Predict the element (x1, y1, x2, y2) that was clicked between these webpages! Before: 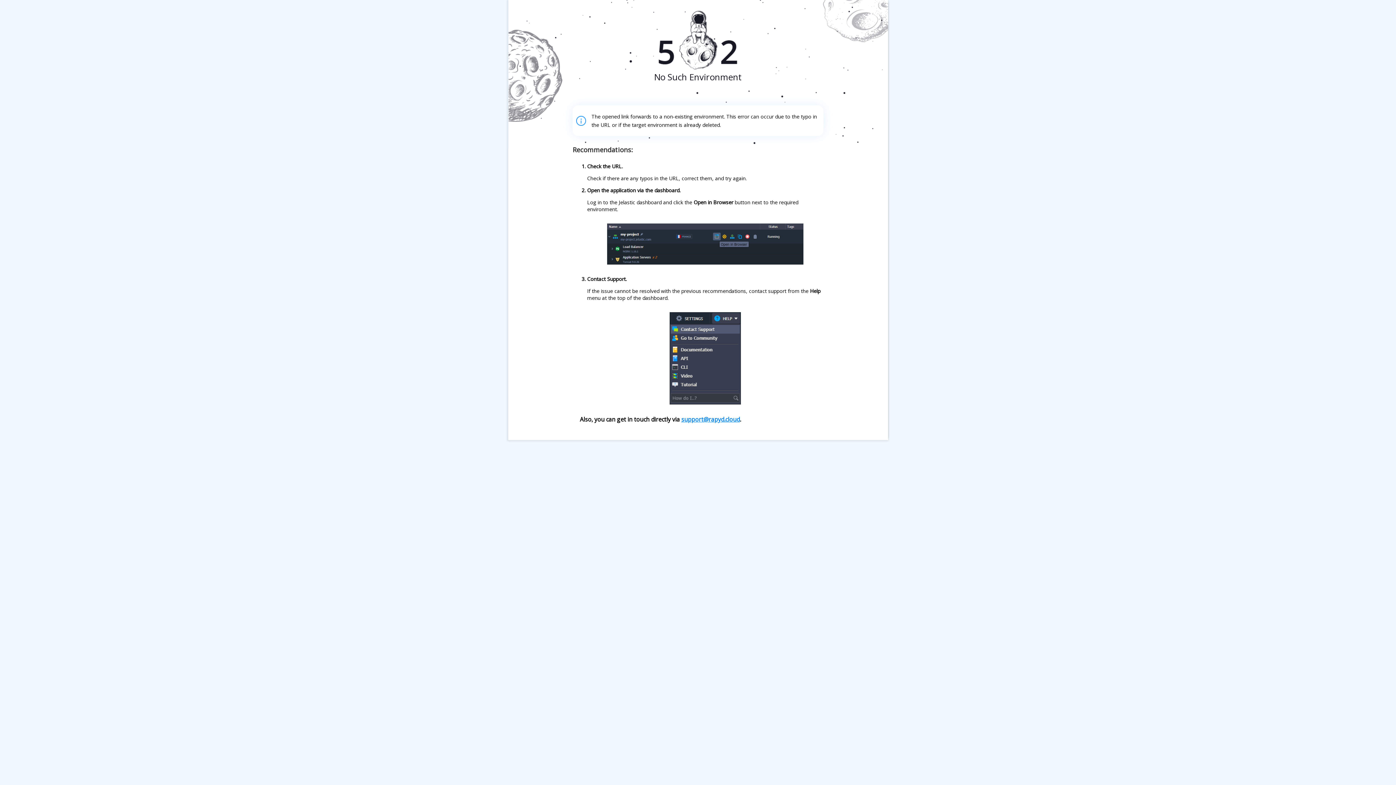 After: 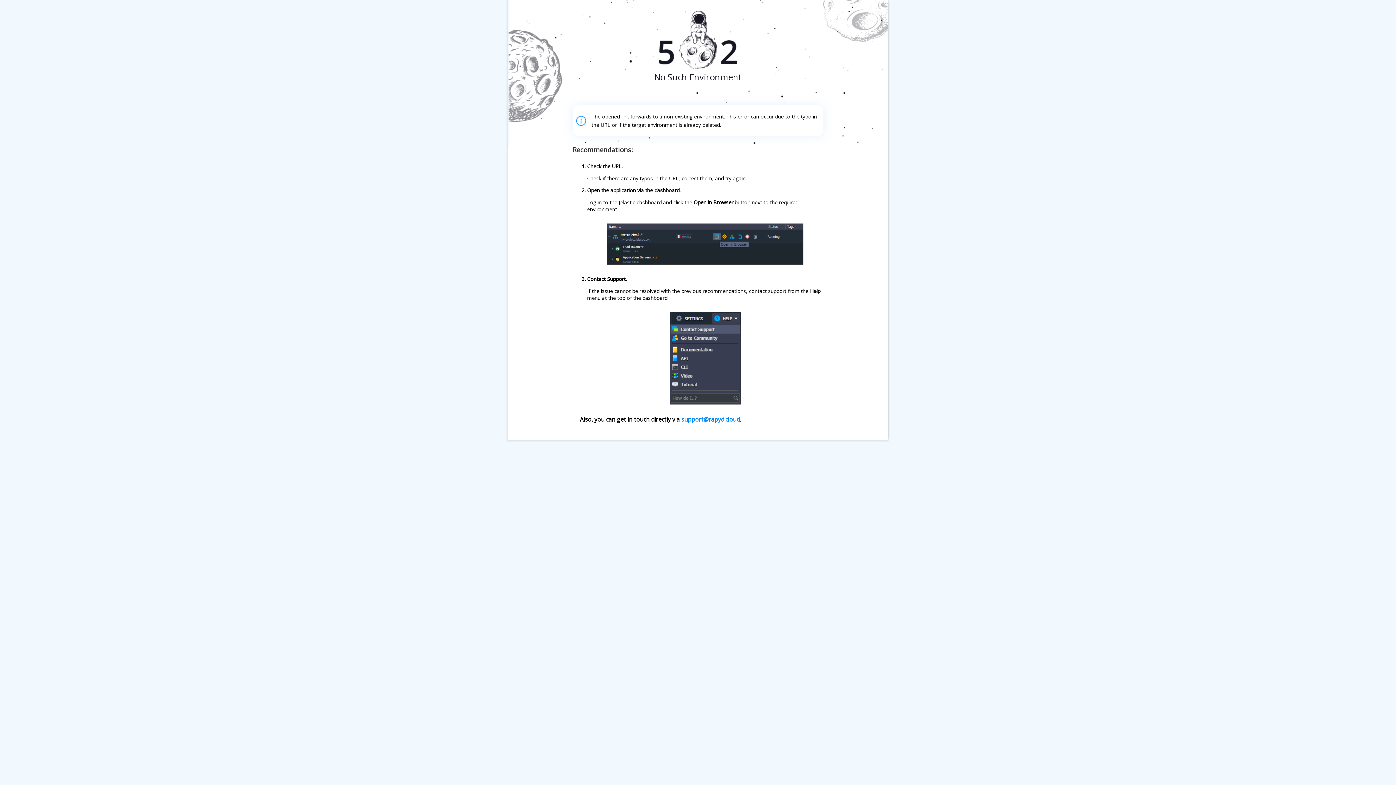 Action: bbox: (681, 415, 740, 423) label: support@rapyd.cloud